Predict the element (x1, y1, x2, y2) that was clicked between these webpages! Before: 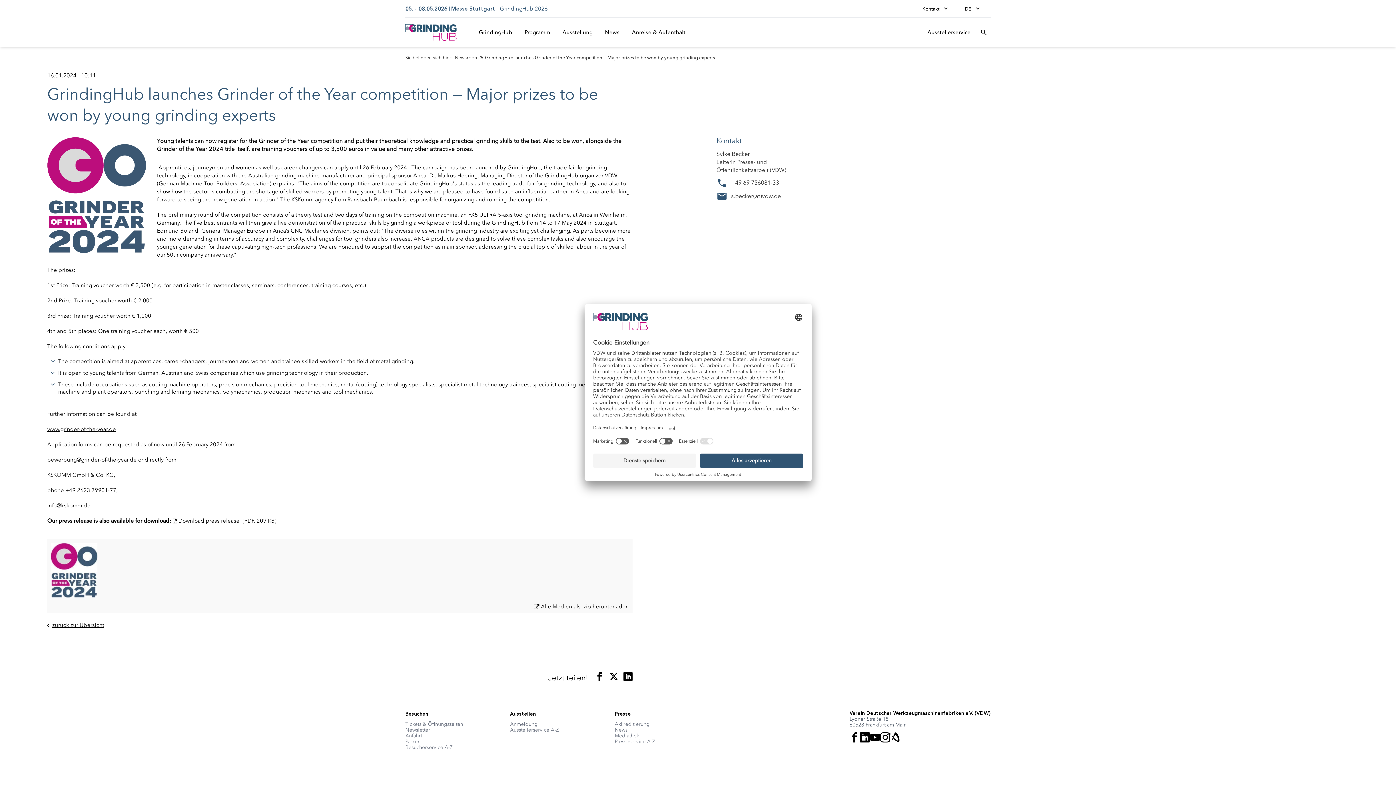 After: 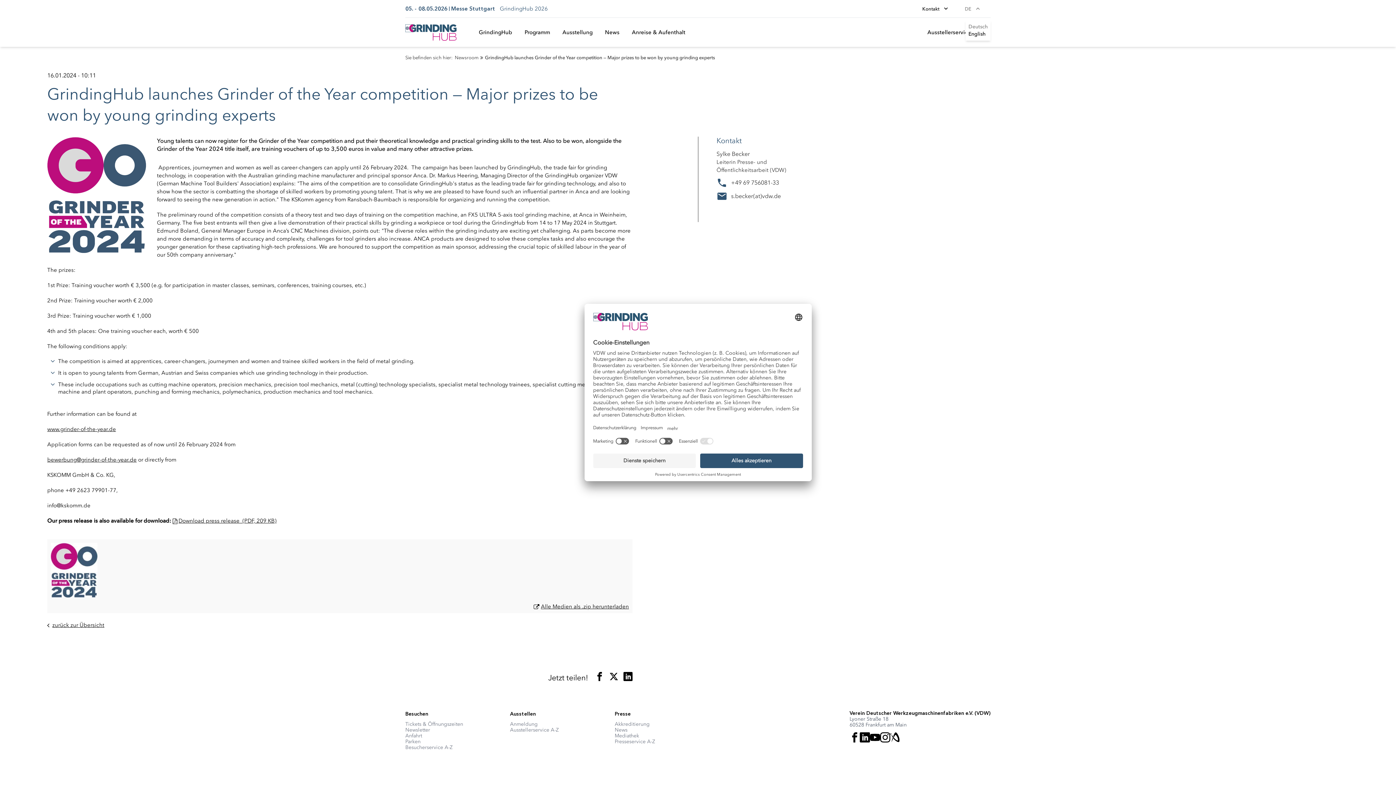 Action: label: Sprache wechseln bbox: (958, 0, 990, 17)